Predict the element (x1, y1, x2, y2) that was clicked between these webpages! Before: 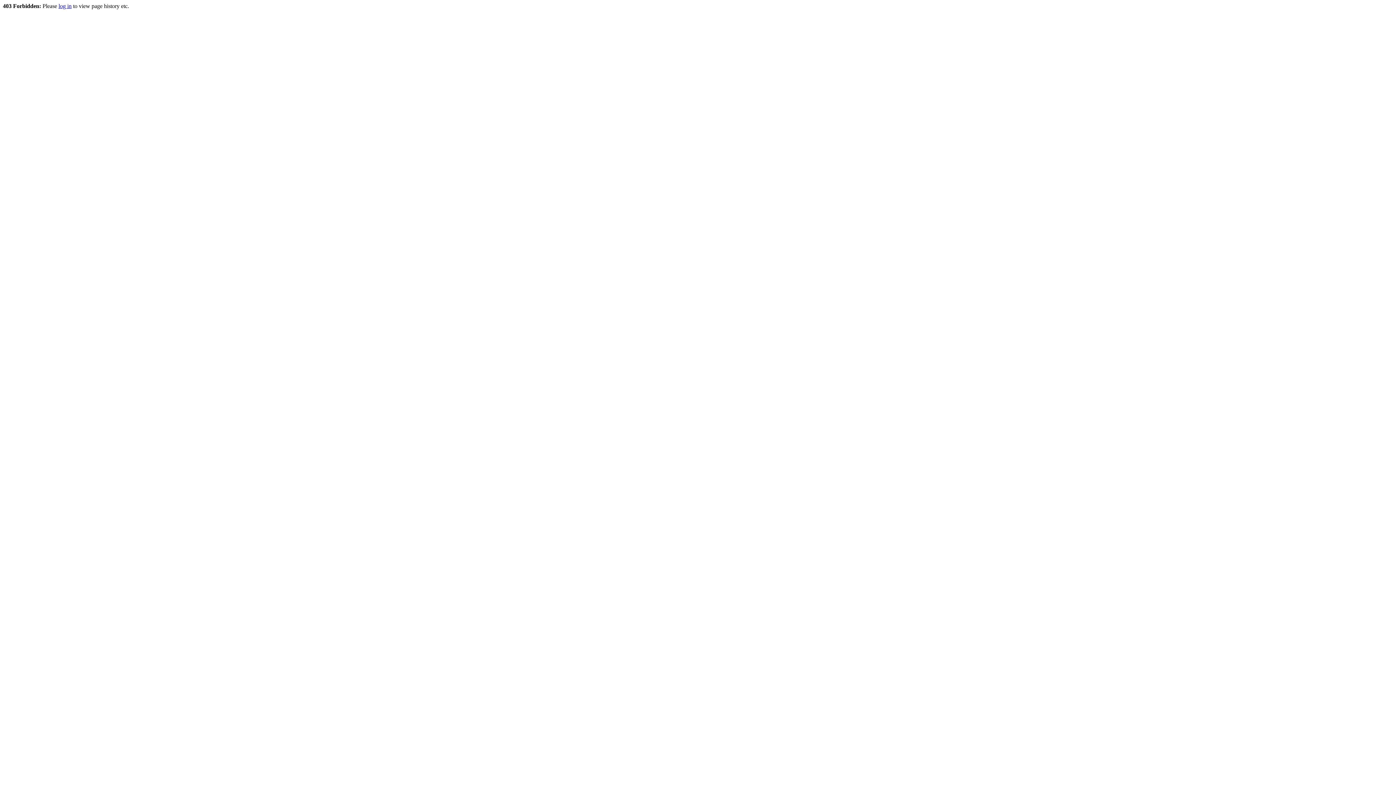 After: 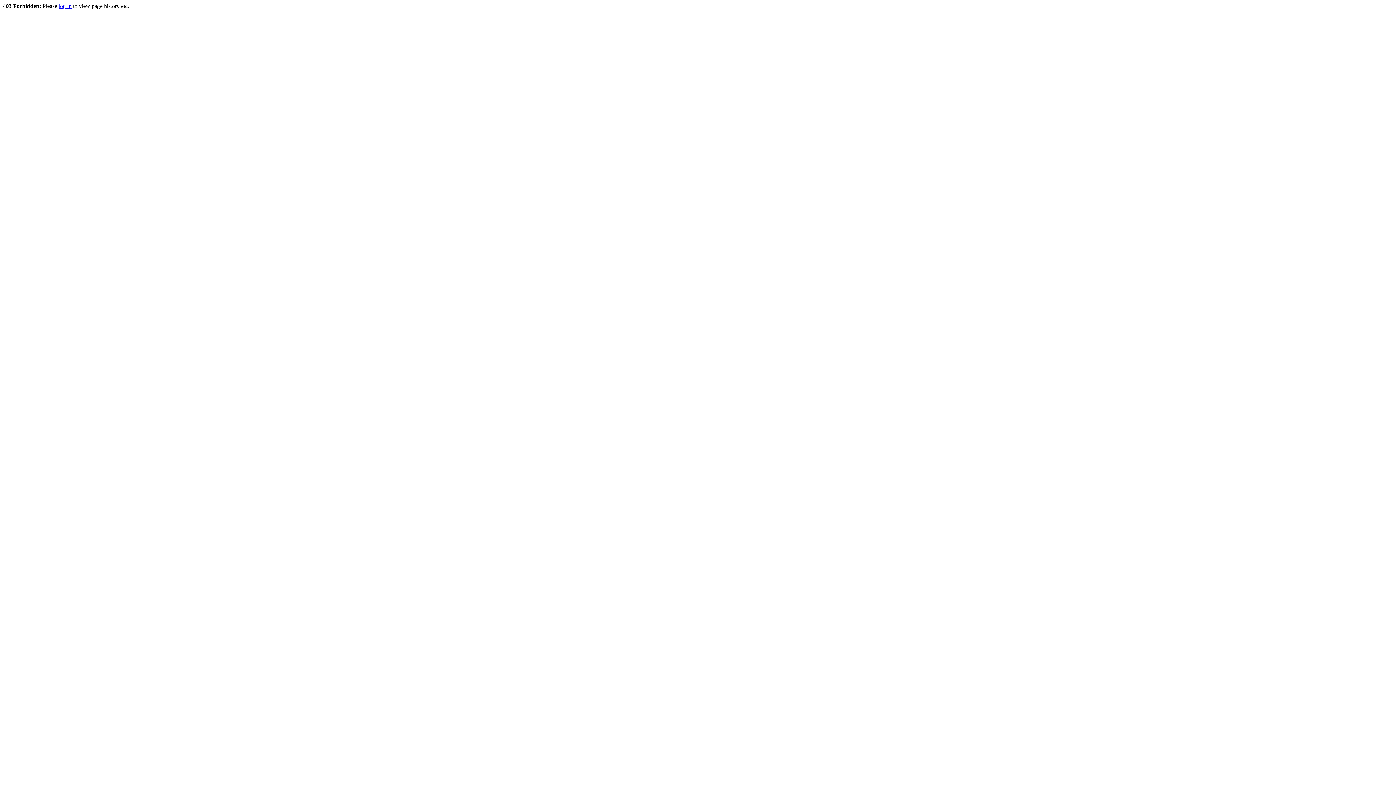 Action: bbox: (58, 2, 71, 9) label: log in